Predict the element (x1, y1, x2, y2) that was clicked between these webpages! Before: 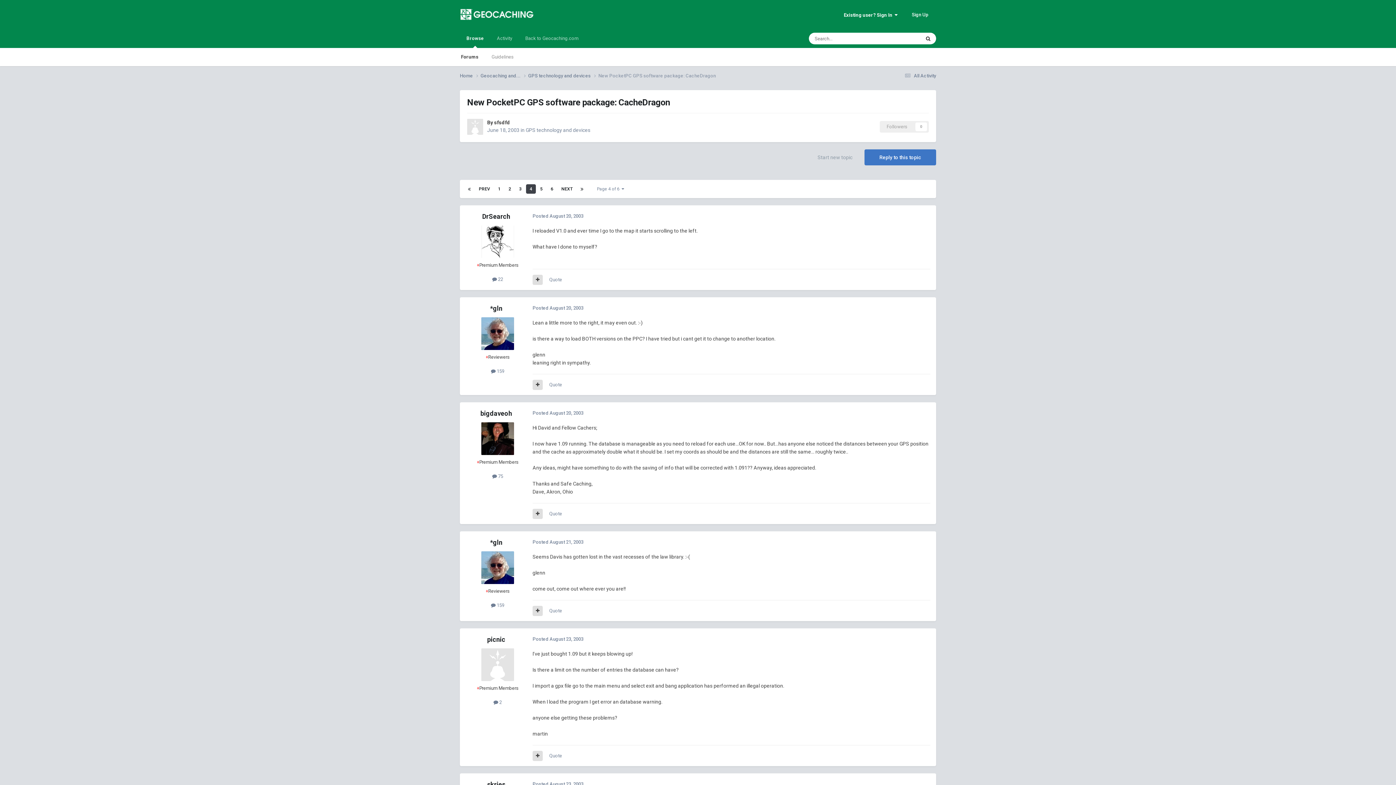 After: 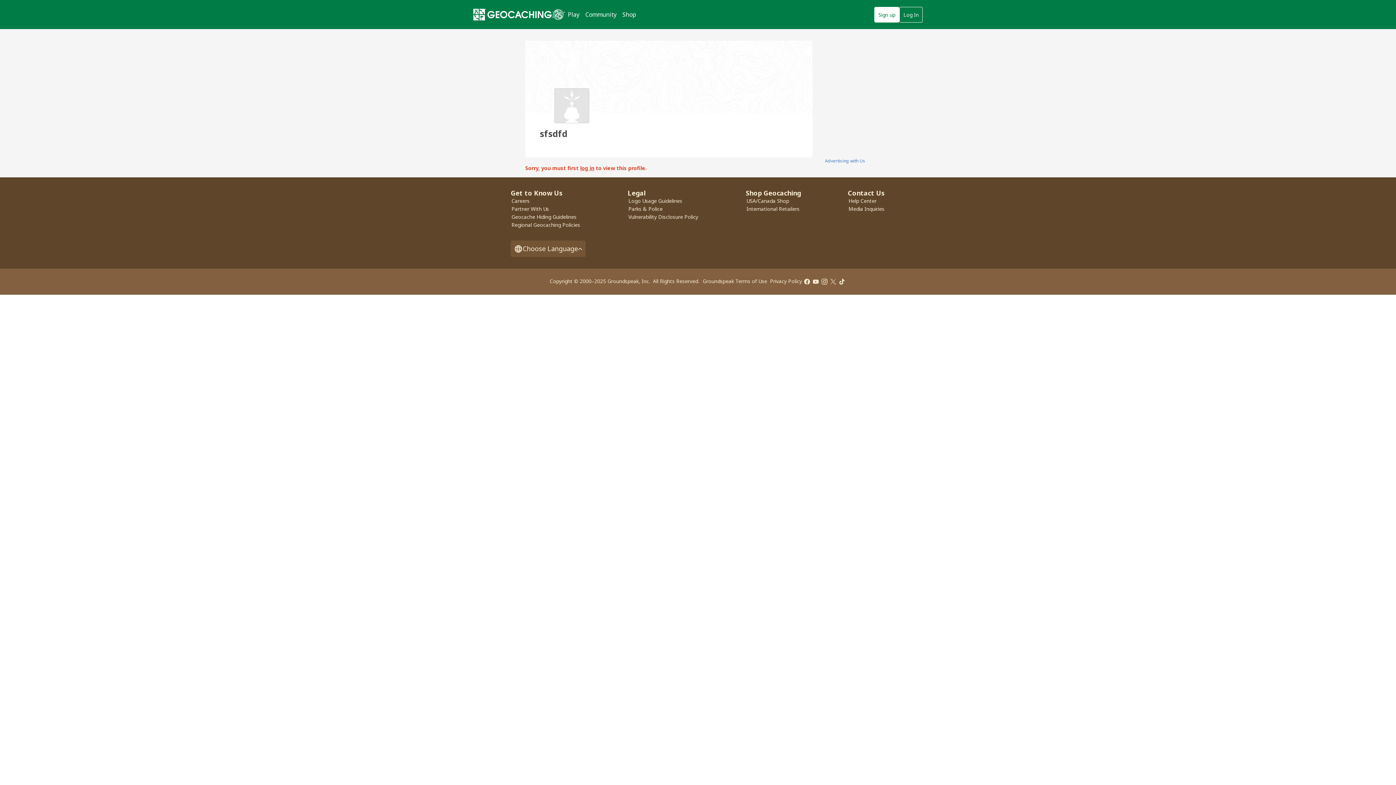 Action: bbox: (494, 119, 510, 125) label: sfsdfd